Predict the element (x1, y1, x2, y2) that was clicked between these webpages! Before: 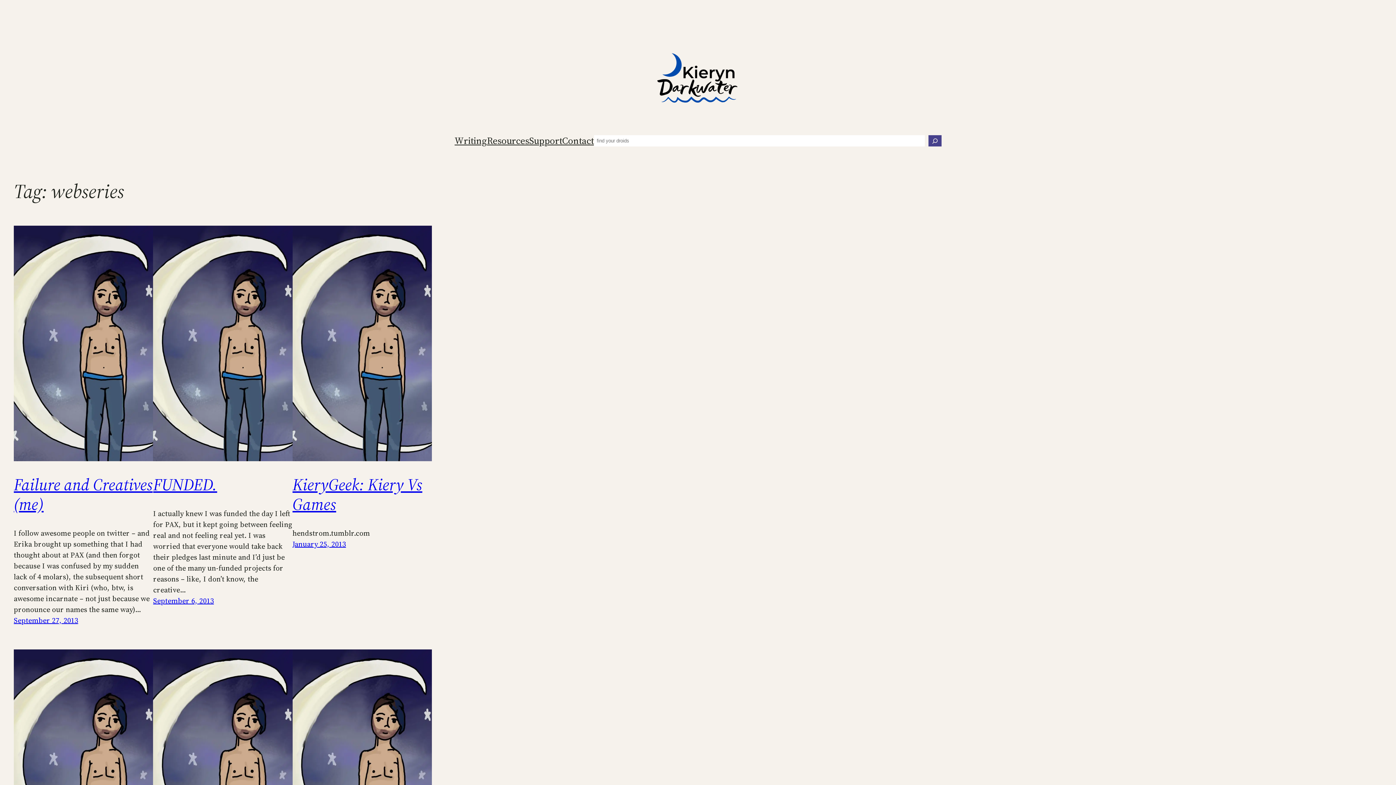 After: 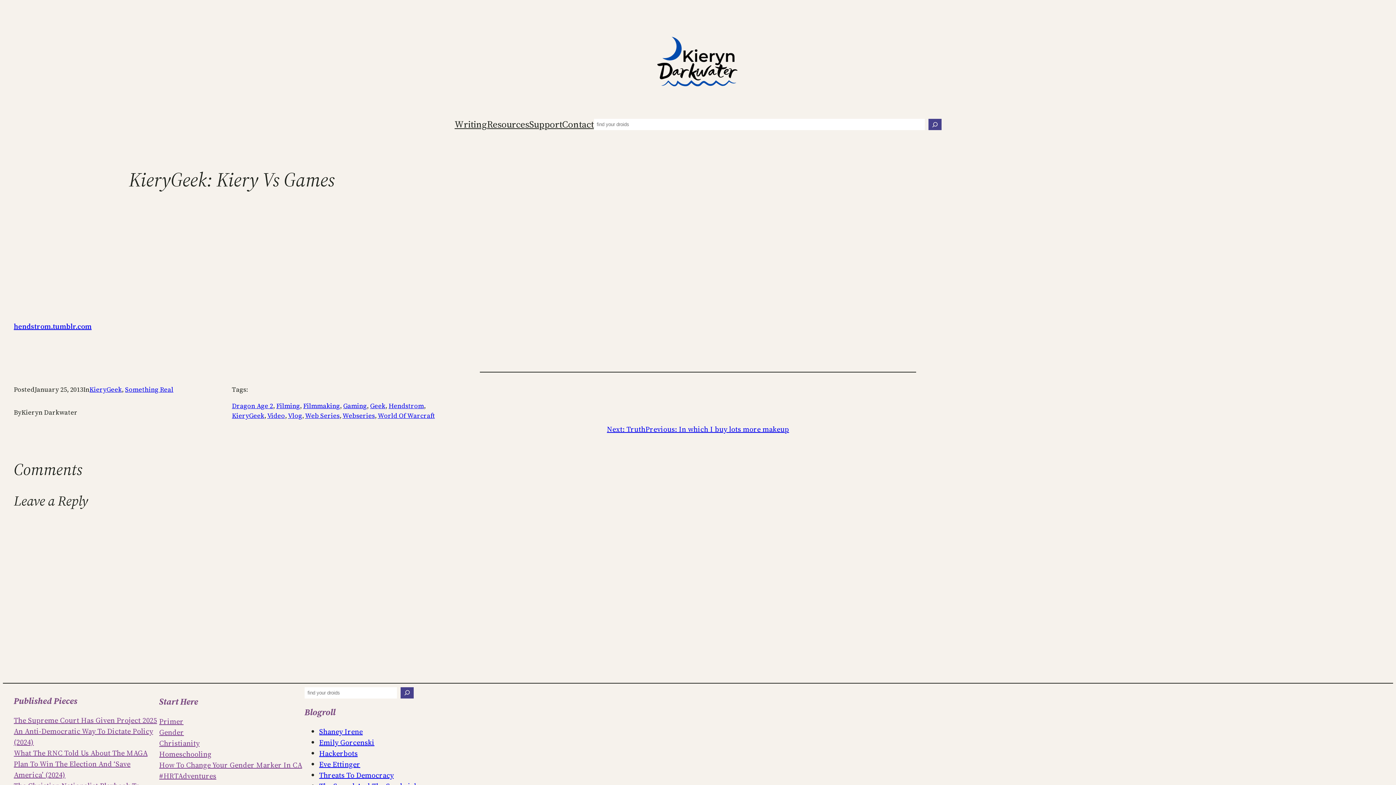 Action: bbox: (292, 473, 422, 515) label: KieryGeek: Kiery Vs Games